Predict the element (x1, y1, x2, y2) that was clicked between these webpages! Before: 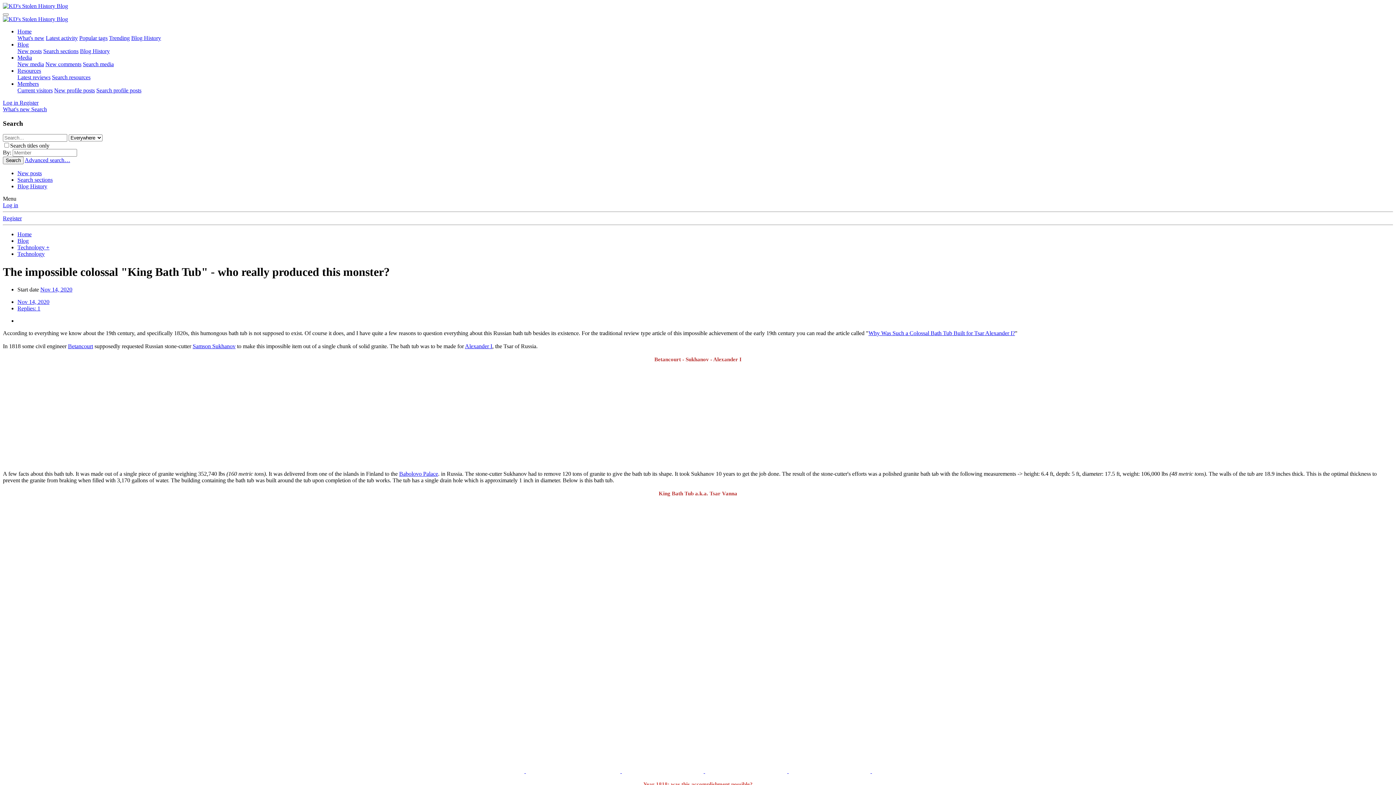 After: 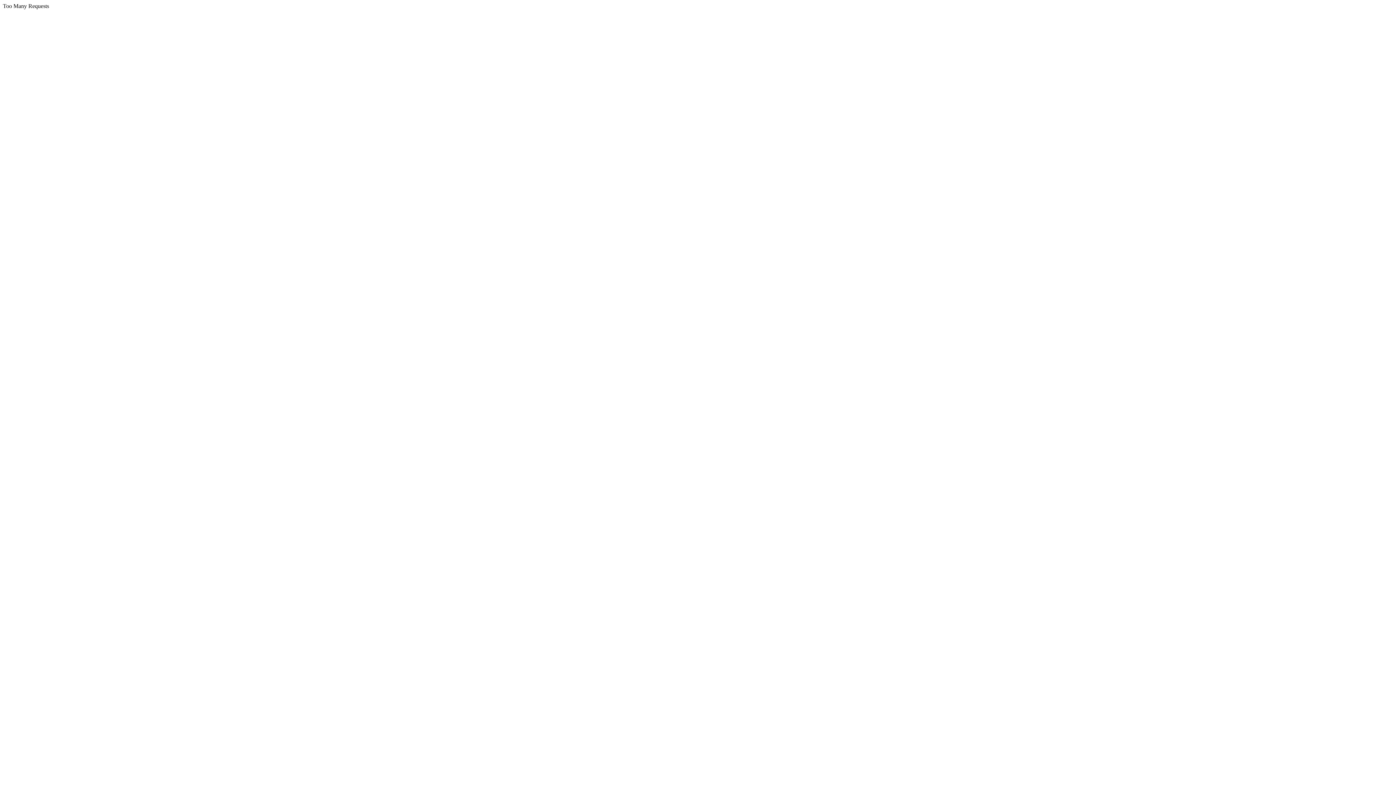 Action: label: Popular tags bbox: (79, 34, 107, 41)